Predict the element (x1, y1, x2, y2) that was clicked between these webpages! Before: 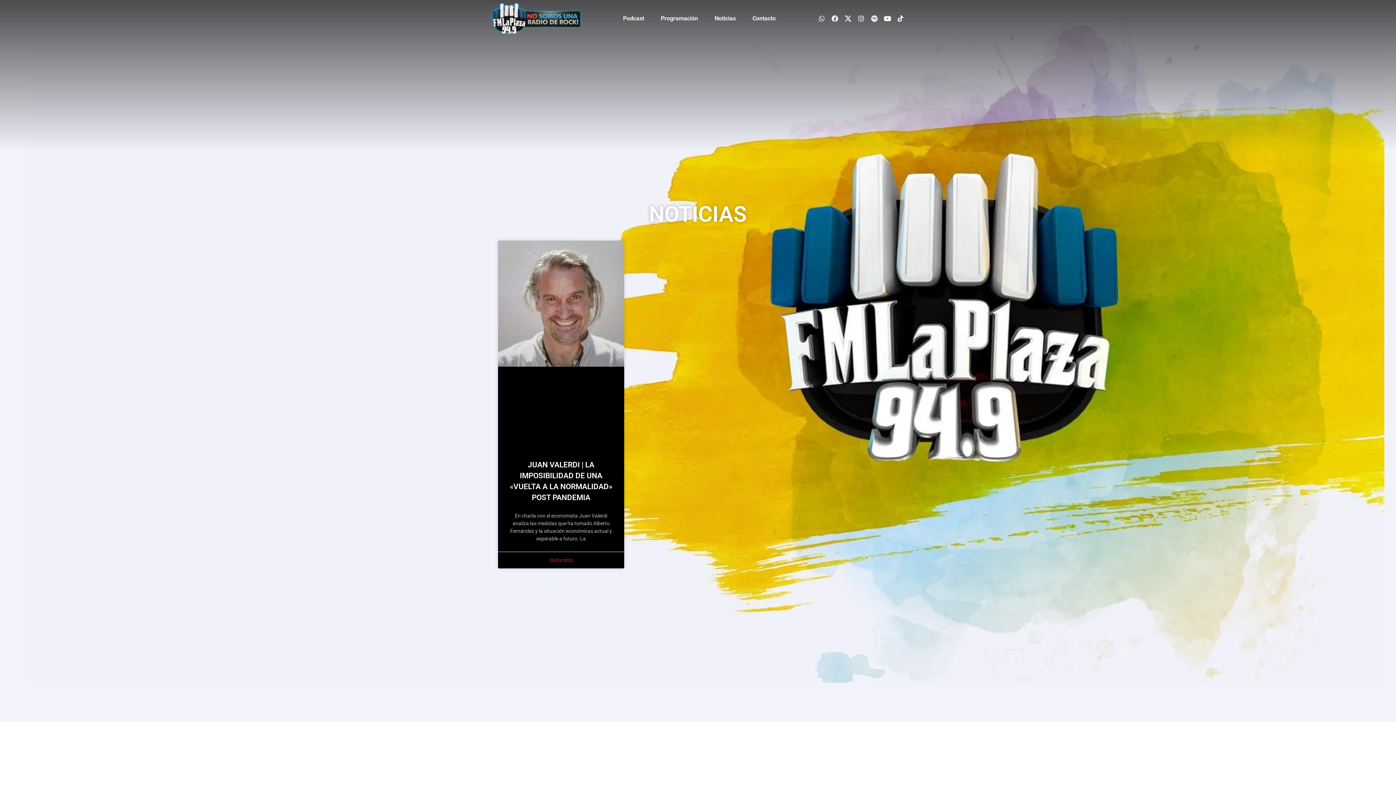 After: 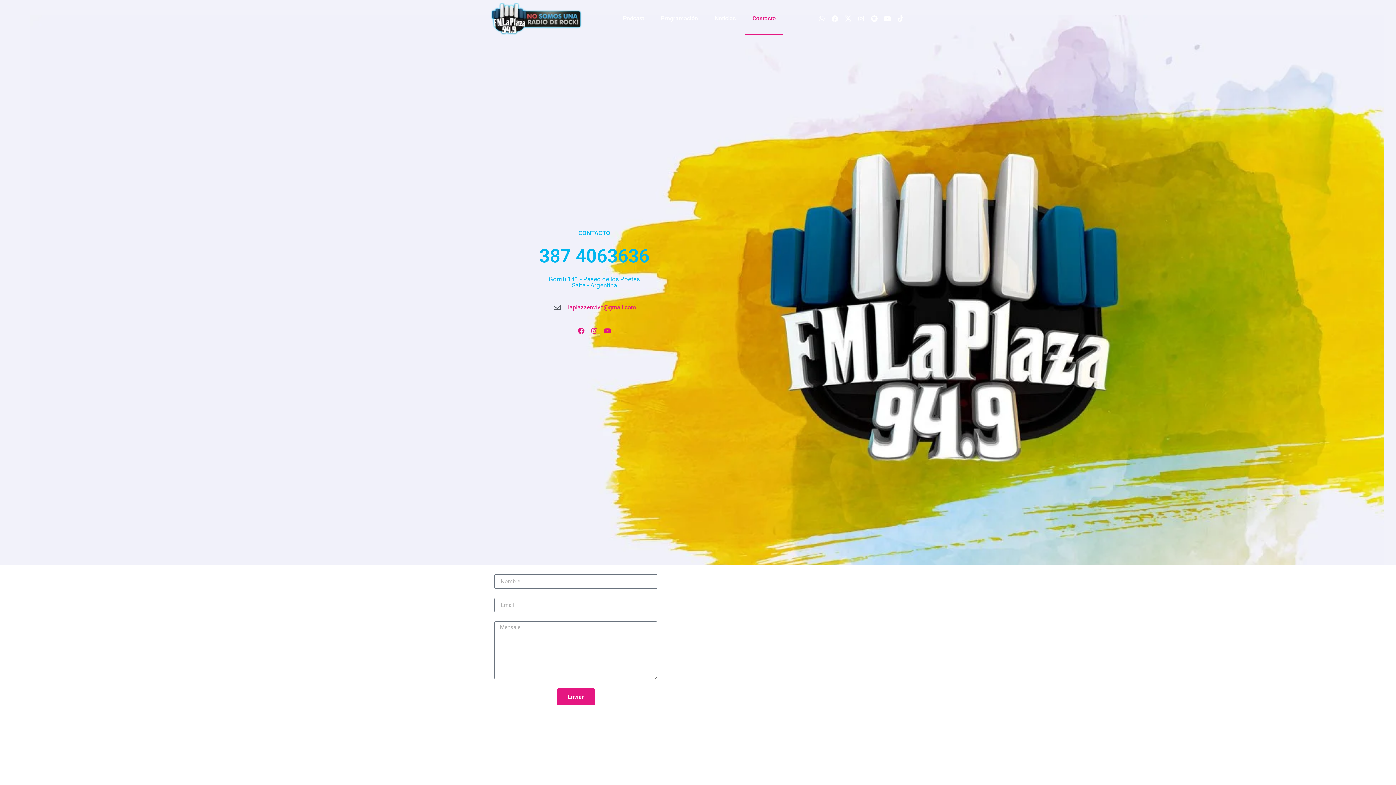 Action: bbox: (745, 1, 783, 35) label: Contacto